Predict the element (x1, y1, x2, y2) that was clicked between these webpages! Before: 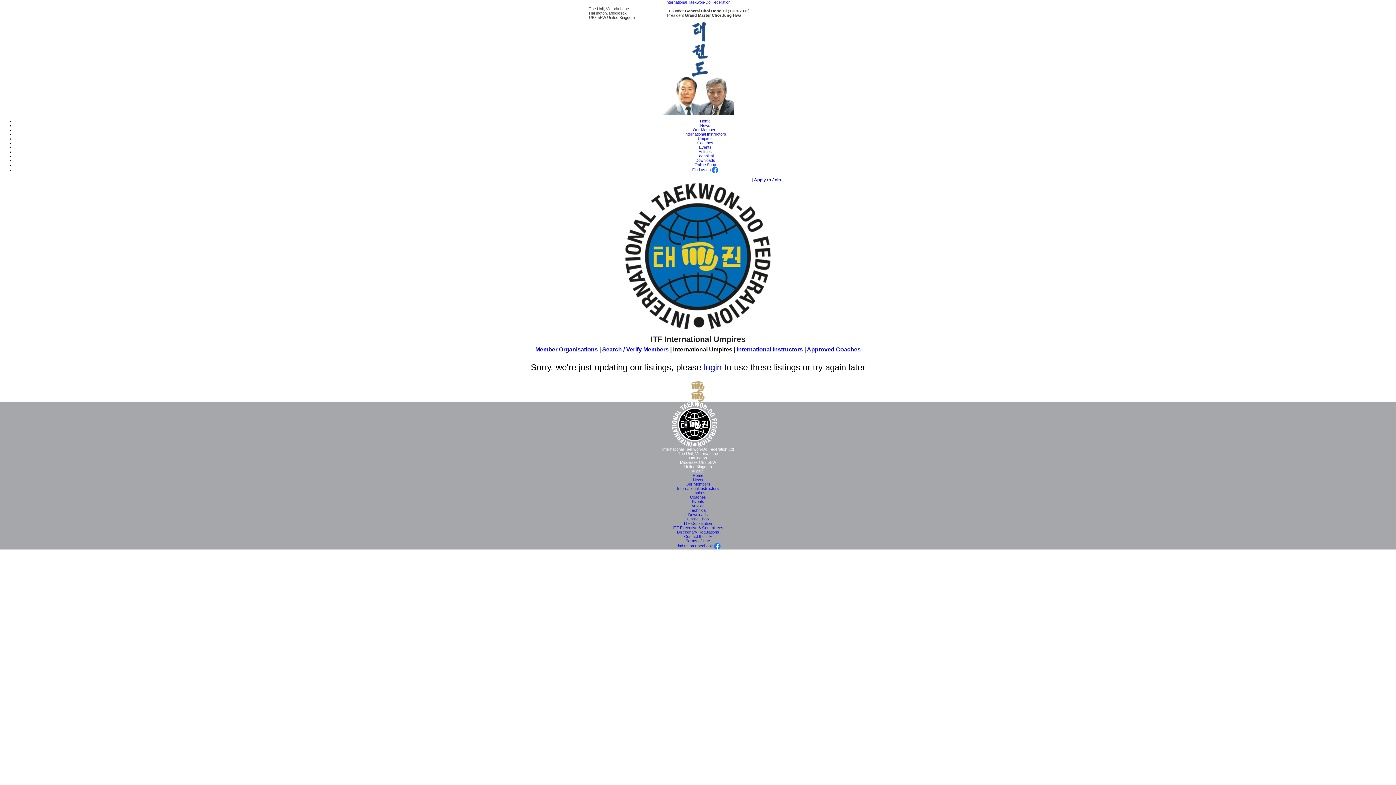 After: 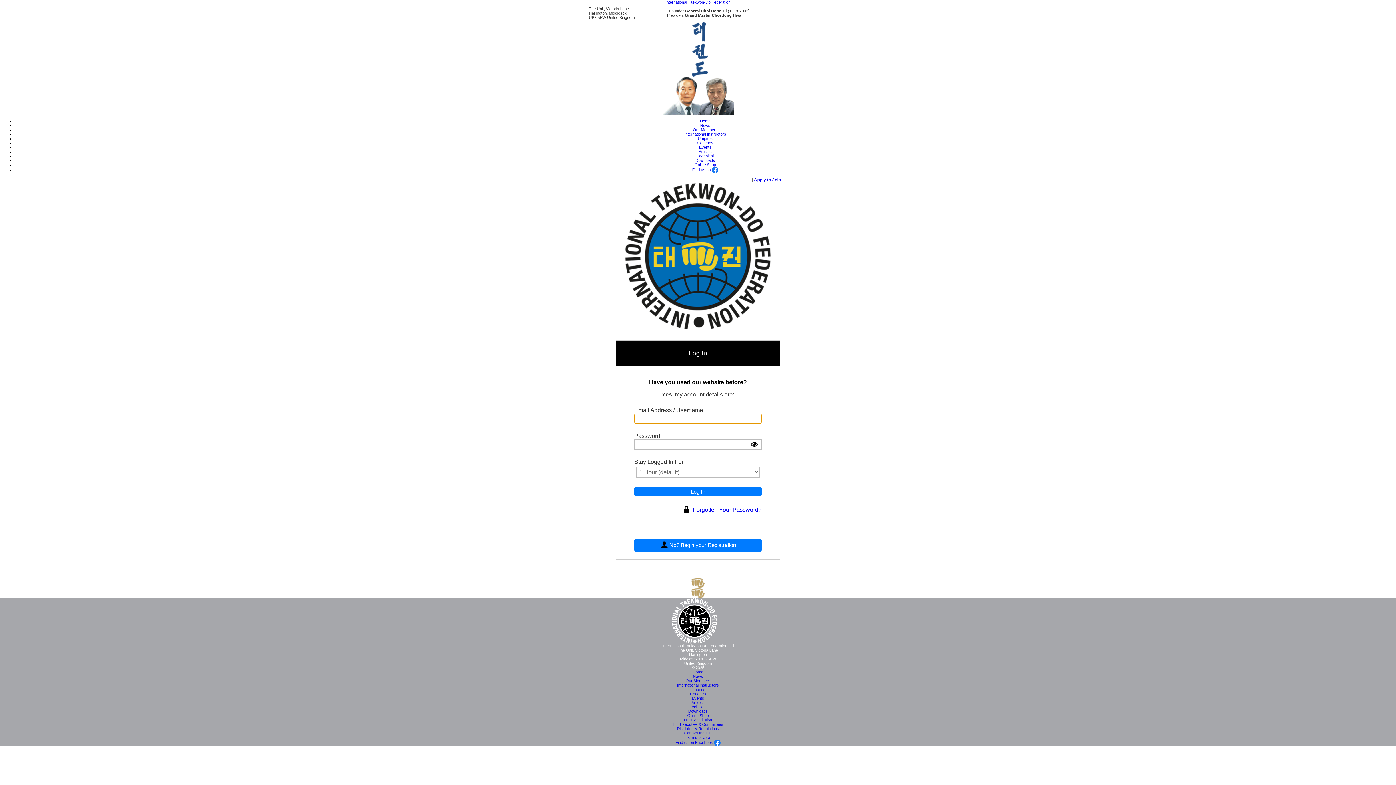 Action: label: You are not logged in so cannot access all areas of this website  Log In bbox: (615, 177, 750, 182)